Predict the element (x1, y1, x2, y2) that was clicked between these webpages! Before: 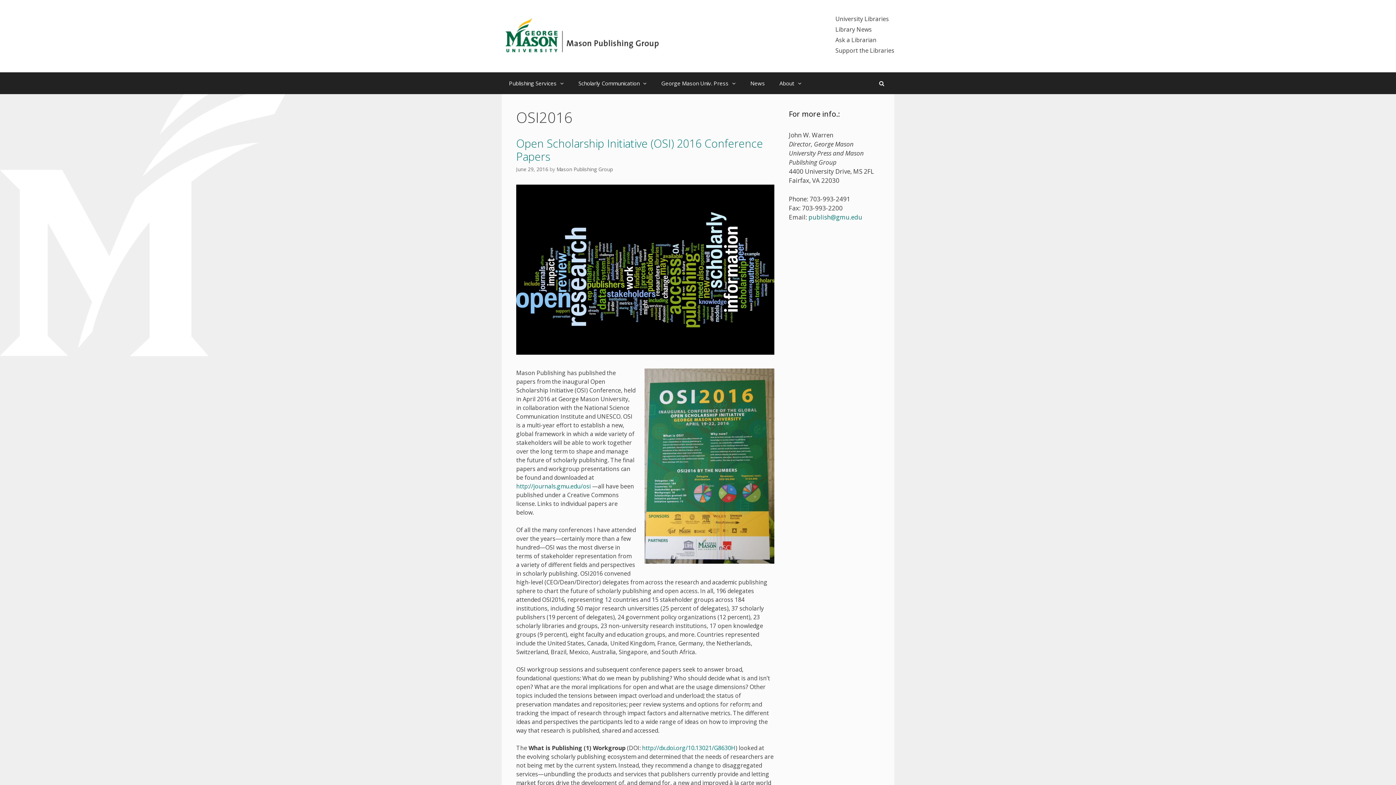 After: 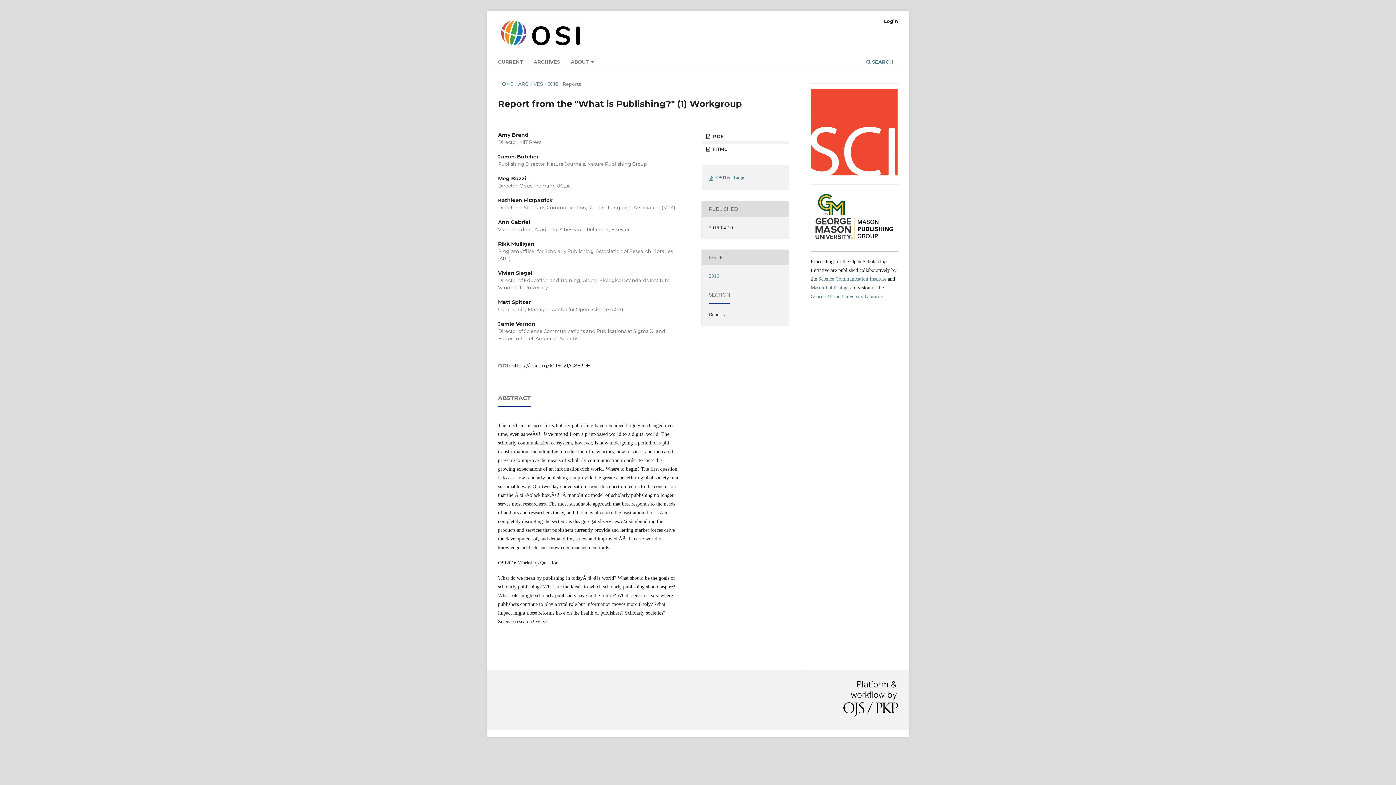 Action: label: http://dx.doi.org/10.13021/G8630H bbox: (642, 744, 735, 752)